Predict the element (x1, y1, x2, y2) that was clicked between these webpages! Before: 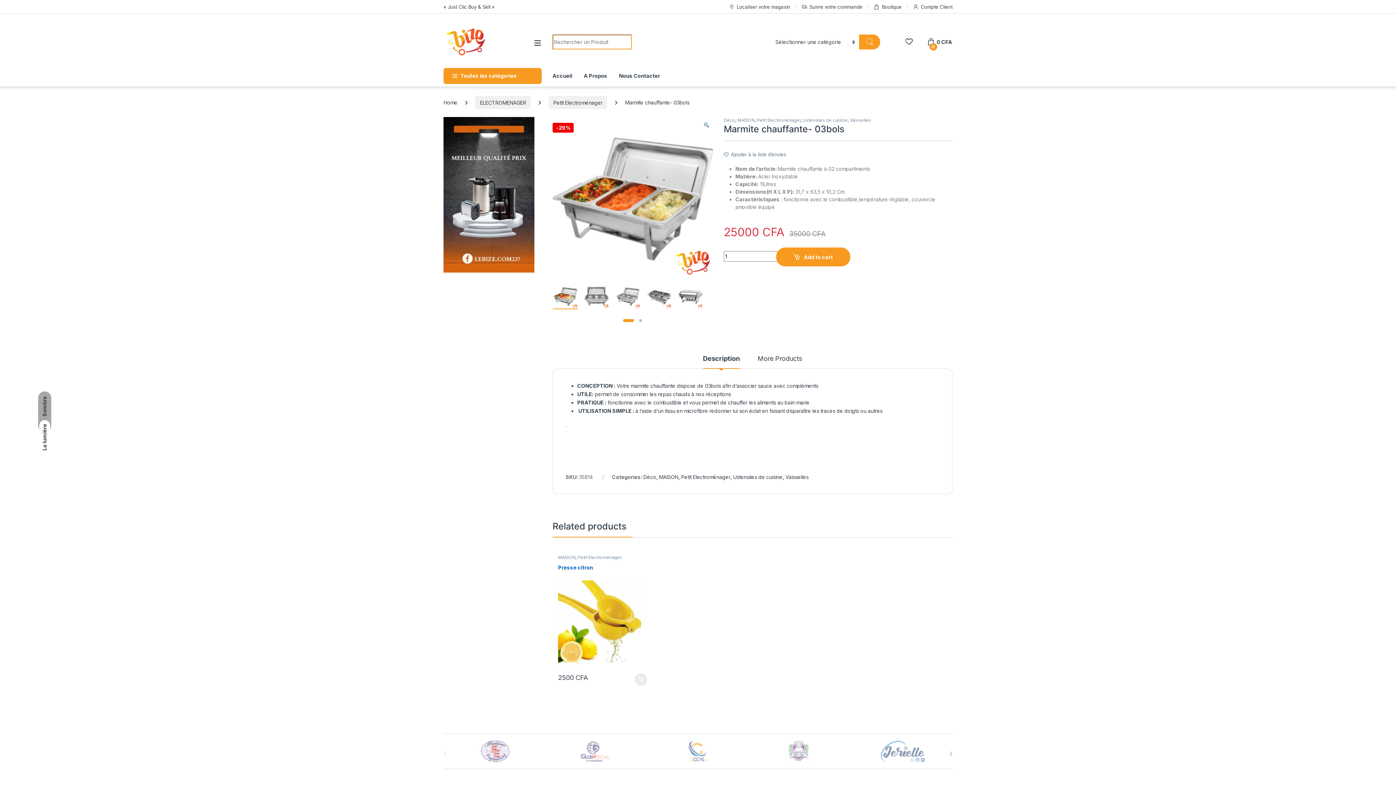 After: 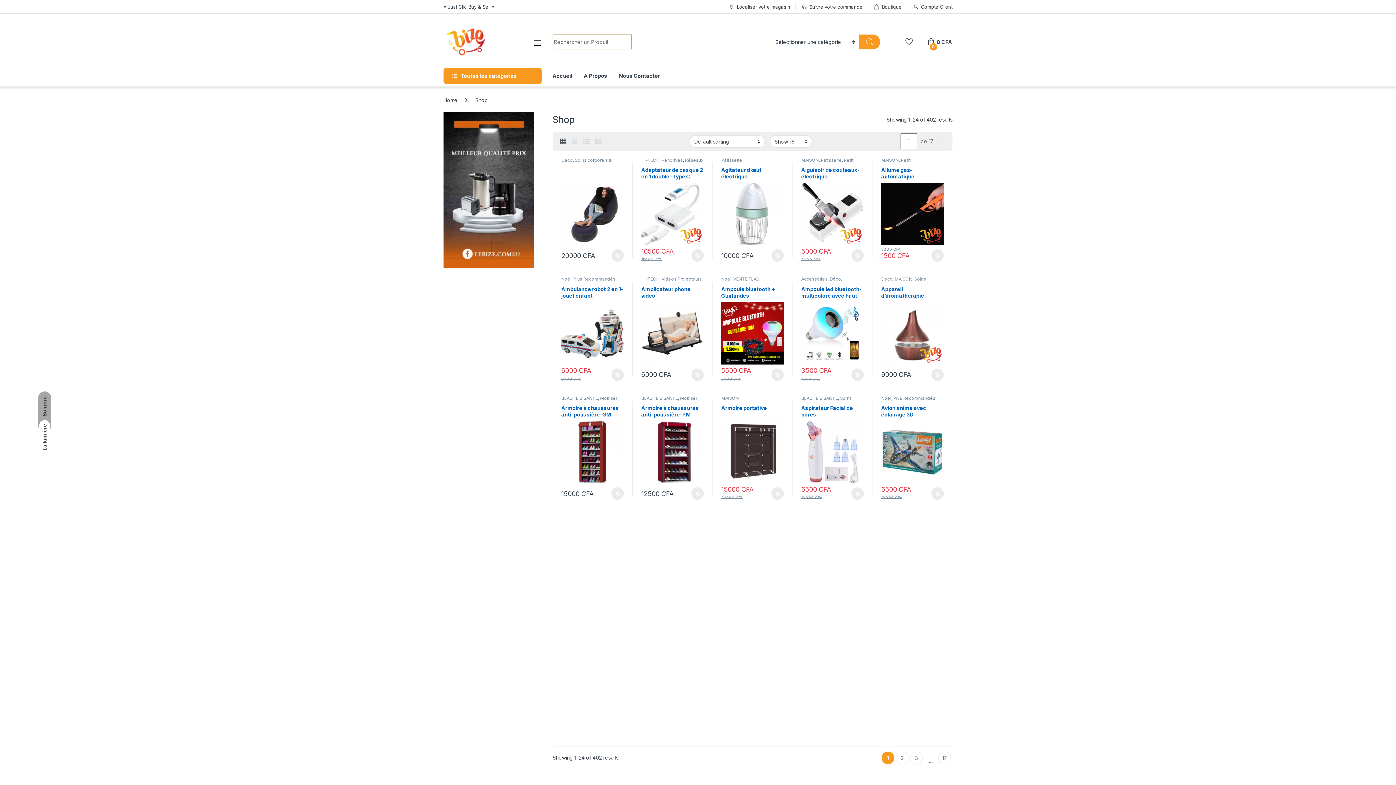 Action: label: Boutique bbox: (873, 0, 901, 13)